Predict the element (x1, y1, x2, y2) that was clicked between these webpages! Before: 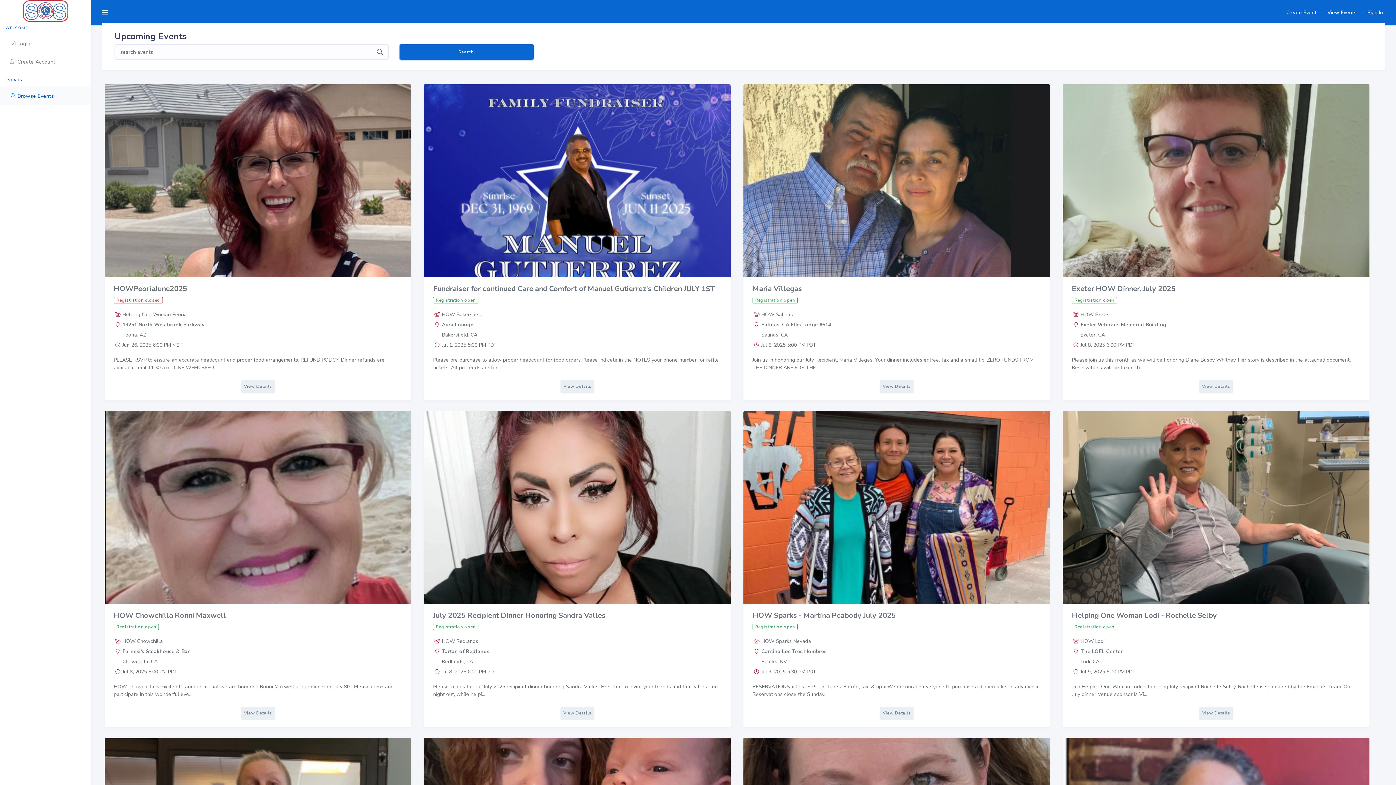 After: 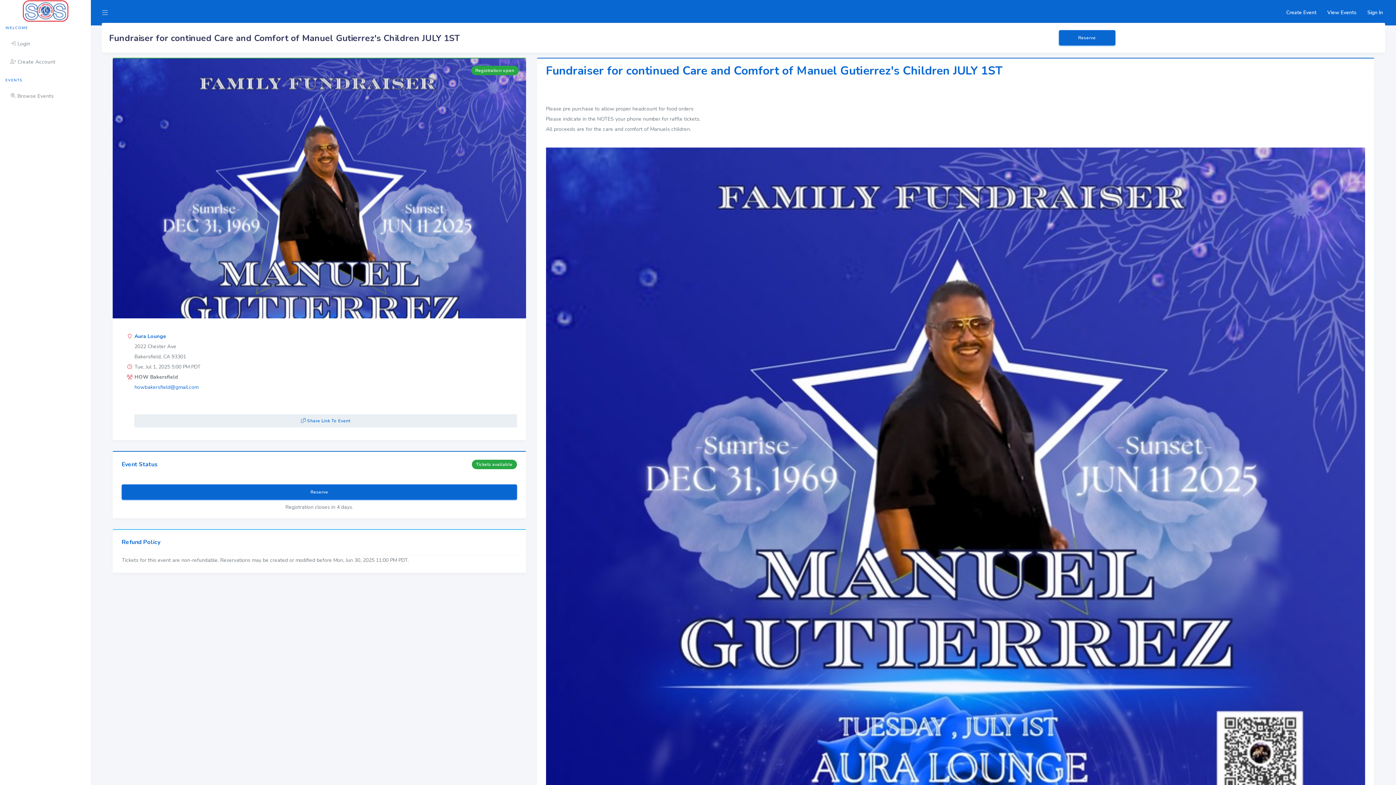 Action: bbox: (424, 84, 730, 277)